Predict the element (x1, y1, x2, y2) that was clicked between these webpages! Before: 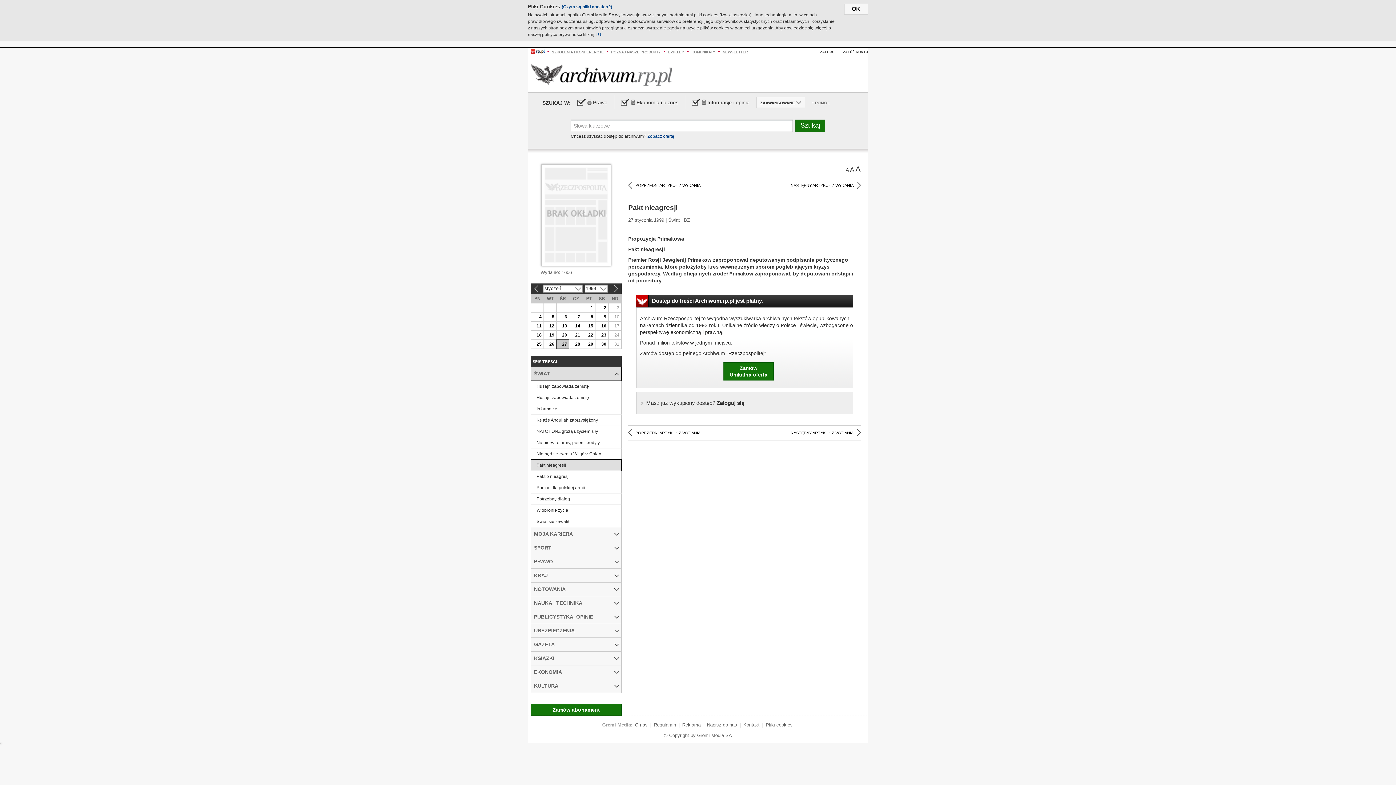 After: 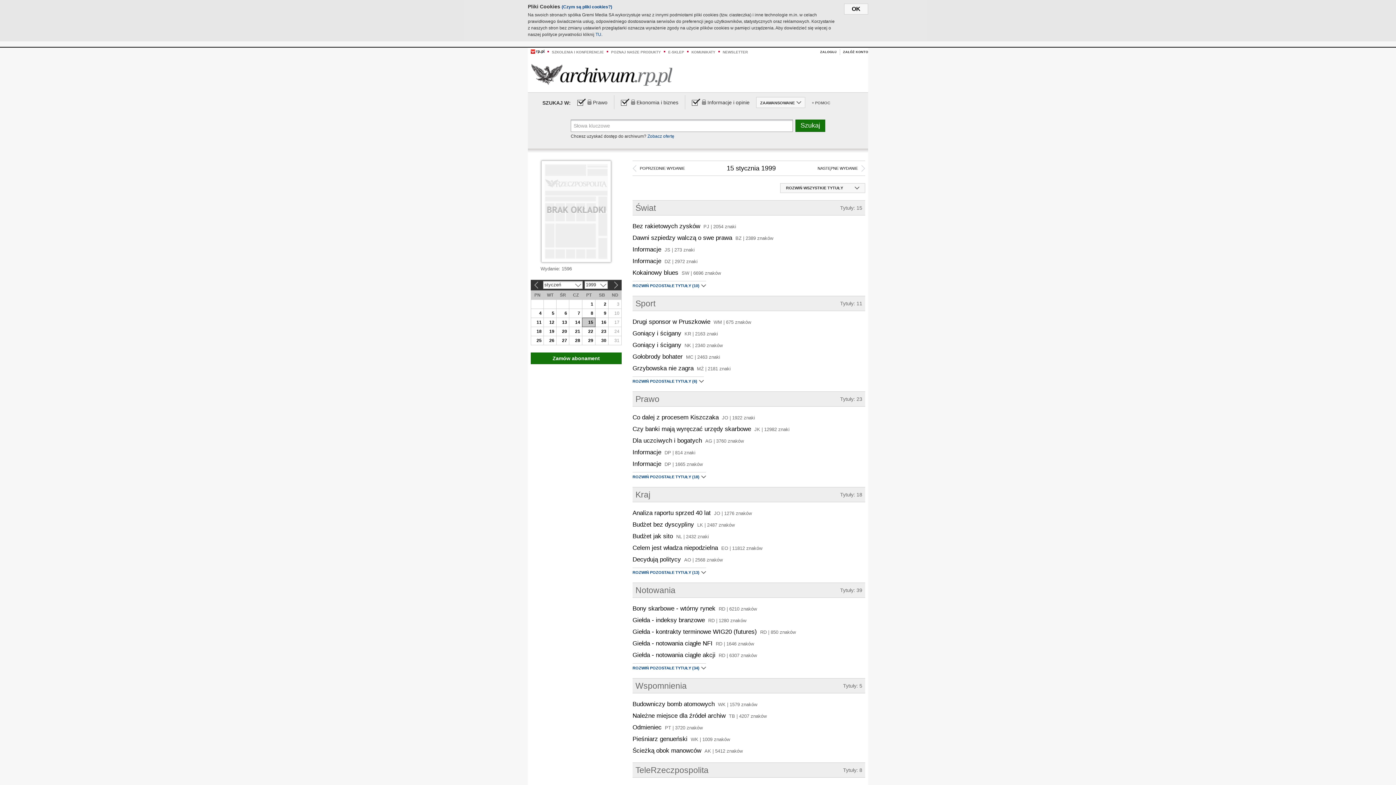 Action: label: 15 bbox: (582, 321, 595, 330)